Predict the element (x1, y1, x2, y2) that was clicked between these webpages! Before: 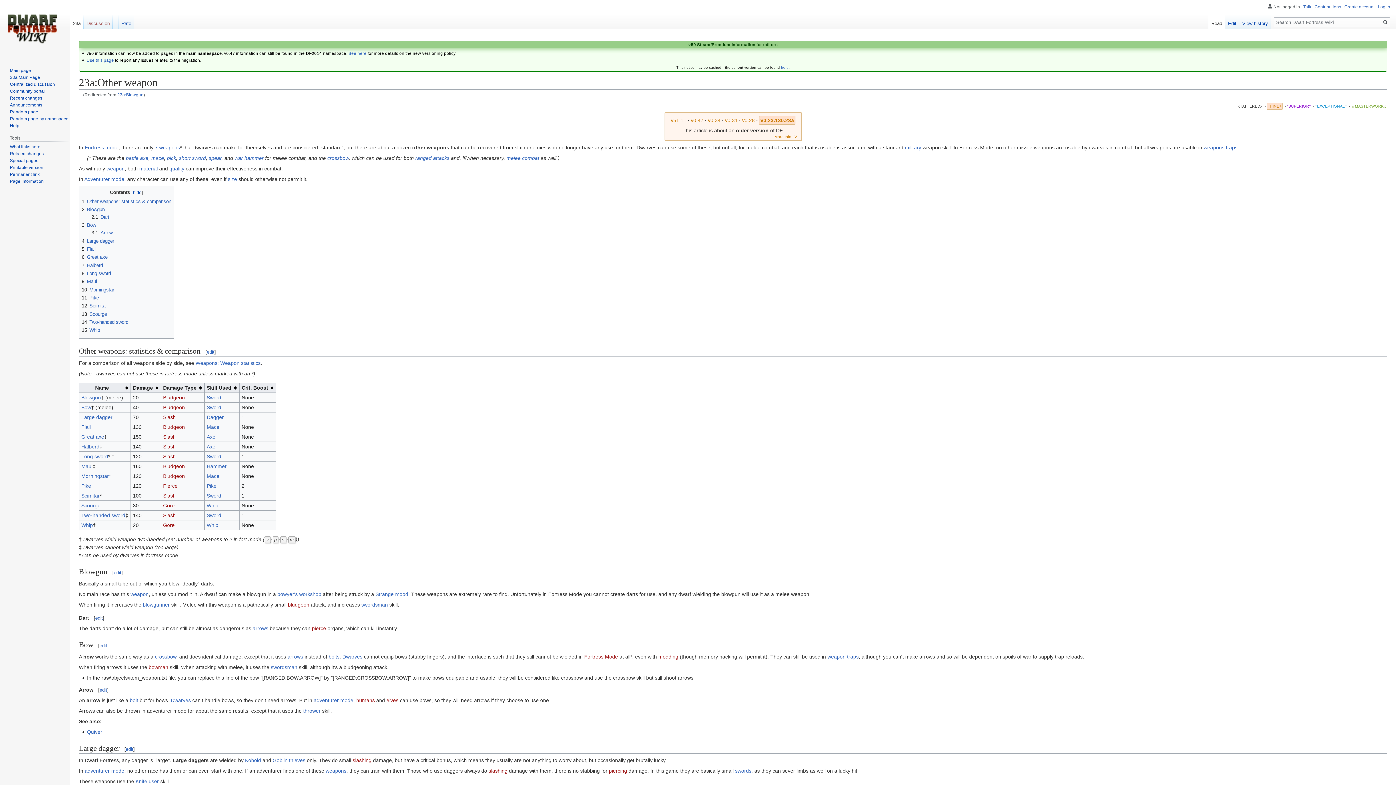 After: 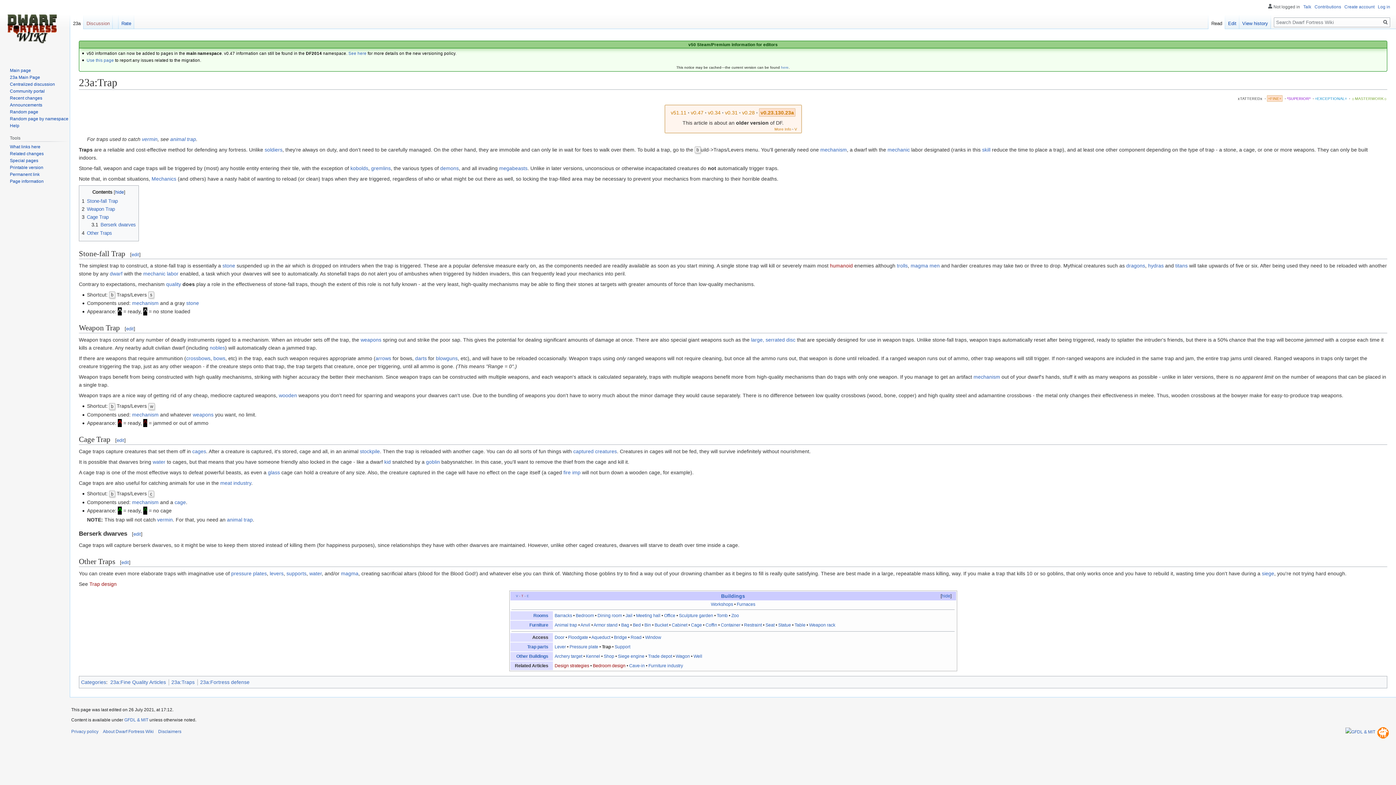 Action: bbox: (1204, 144, 1237, 150) label: weapons traps